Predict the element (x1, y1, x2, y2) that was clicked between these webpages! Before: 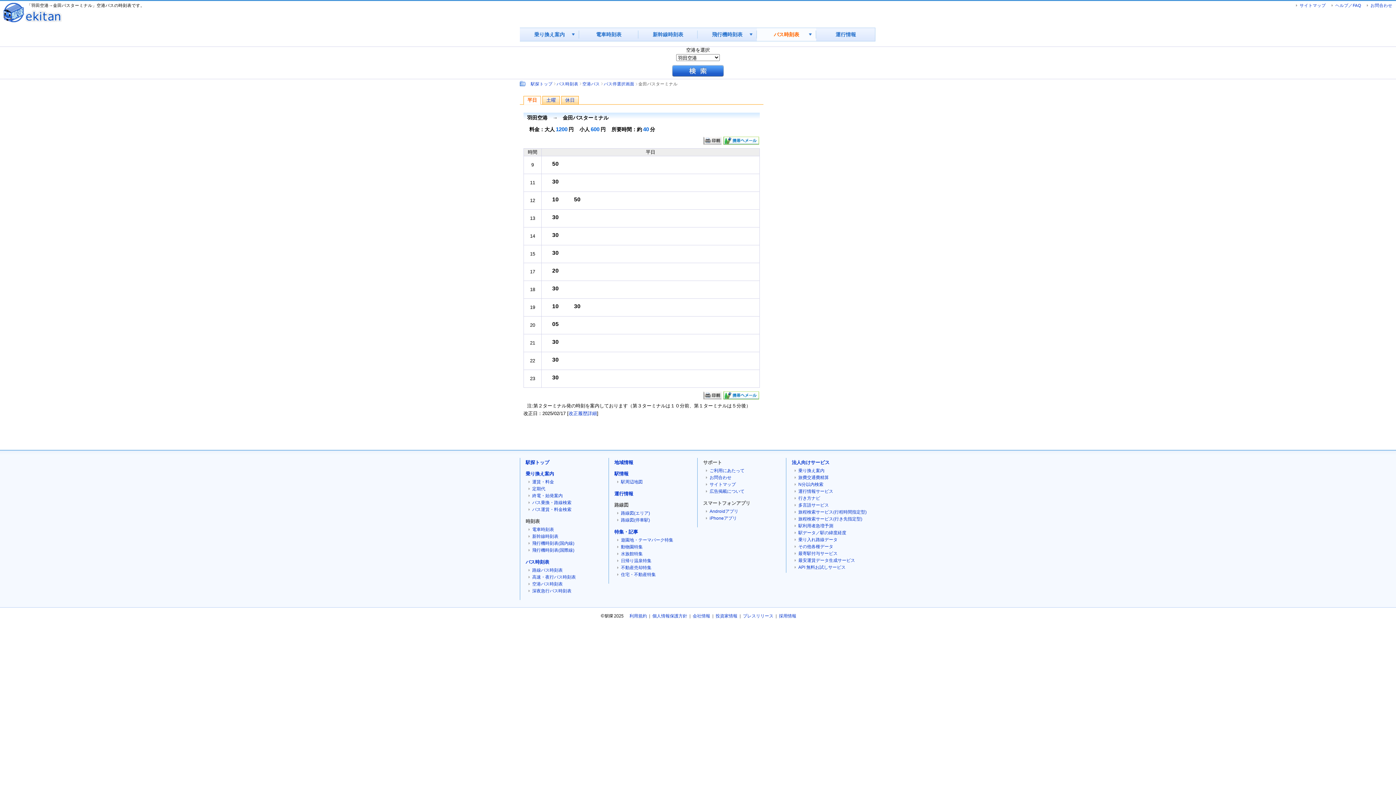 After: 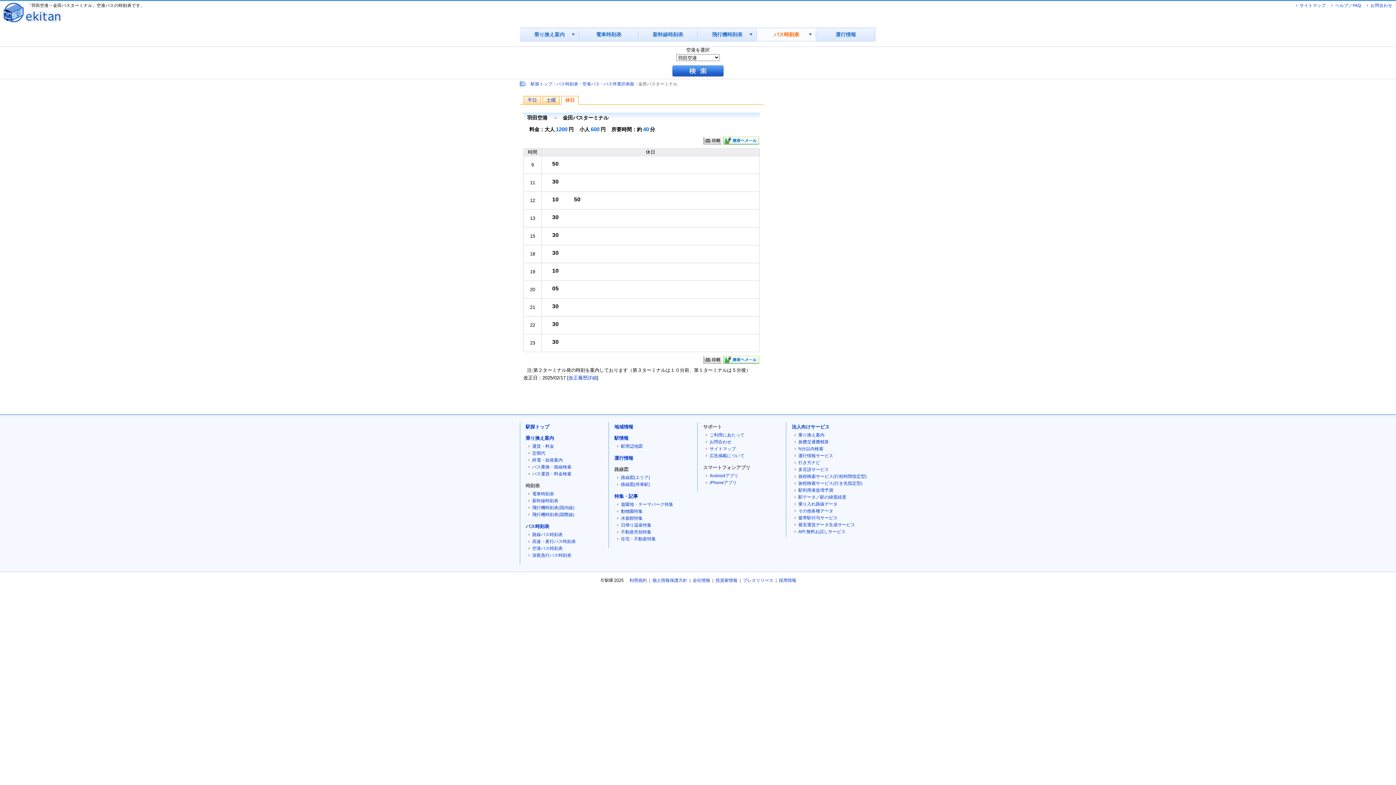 Action: label: 休日 bbox: (561, 95, 578, 104)